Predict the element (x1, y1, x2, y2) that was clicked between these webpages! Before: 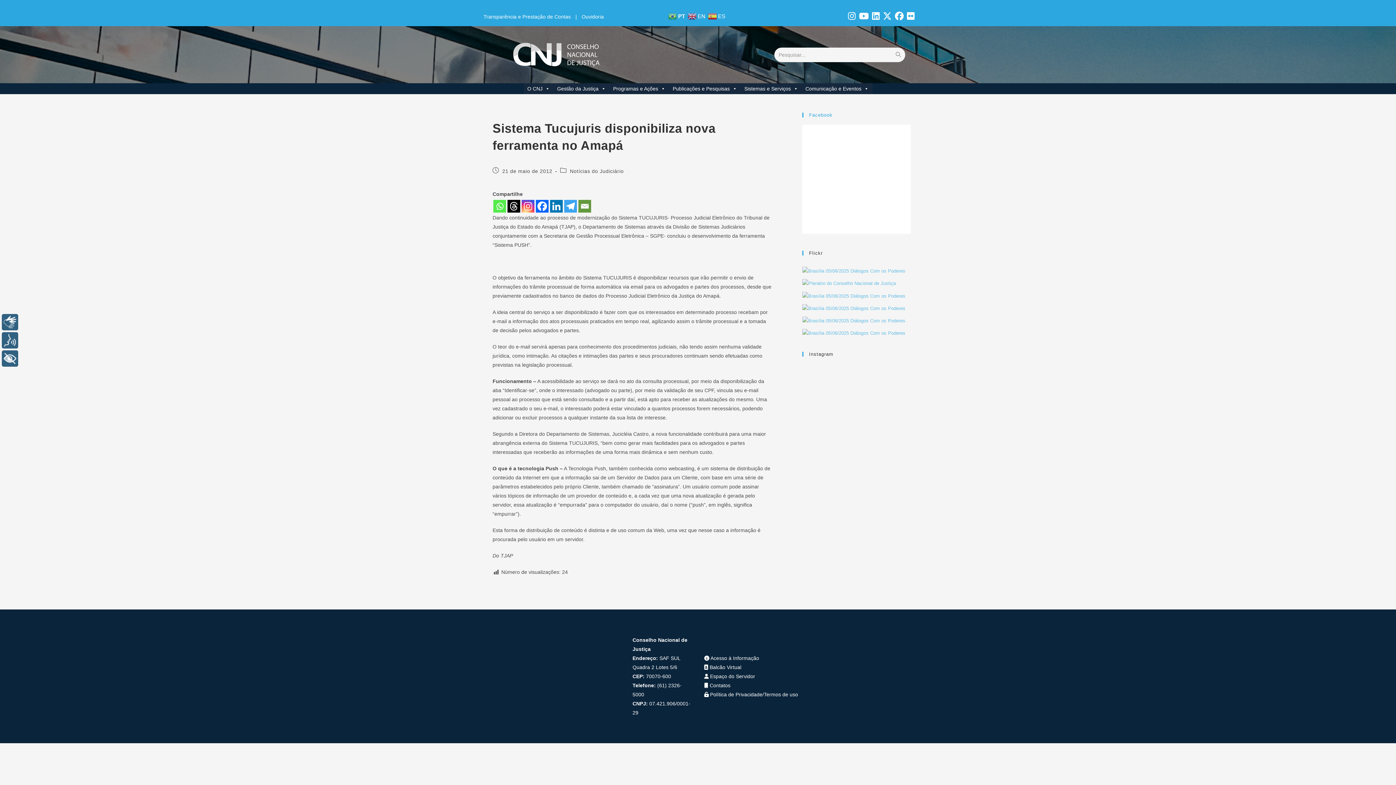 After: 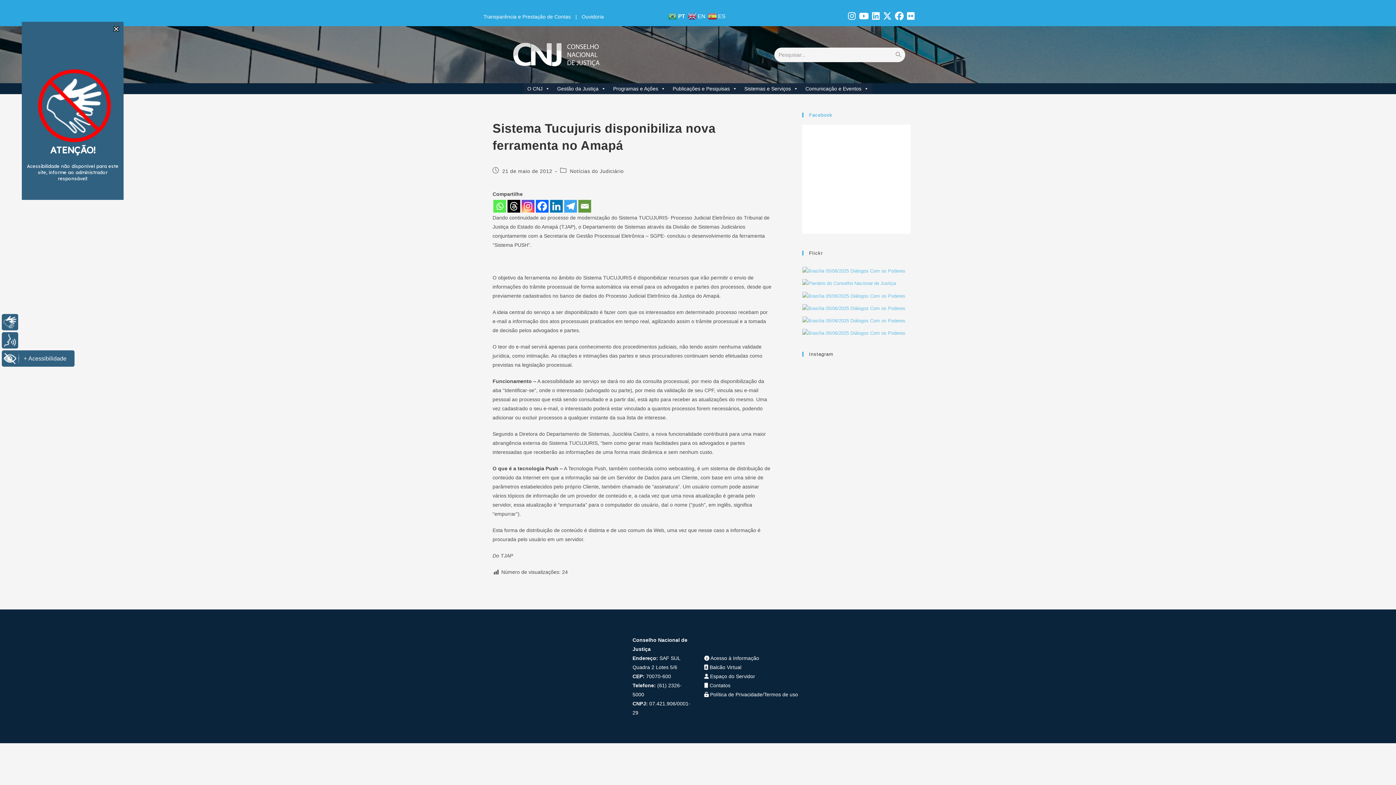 Action: label: + Acessibilidade bbox: (1, 350, 18, 366)